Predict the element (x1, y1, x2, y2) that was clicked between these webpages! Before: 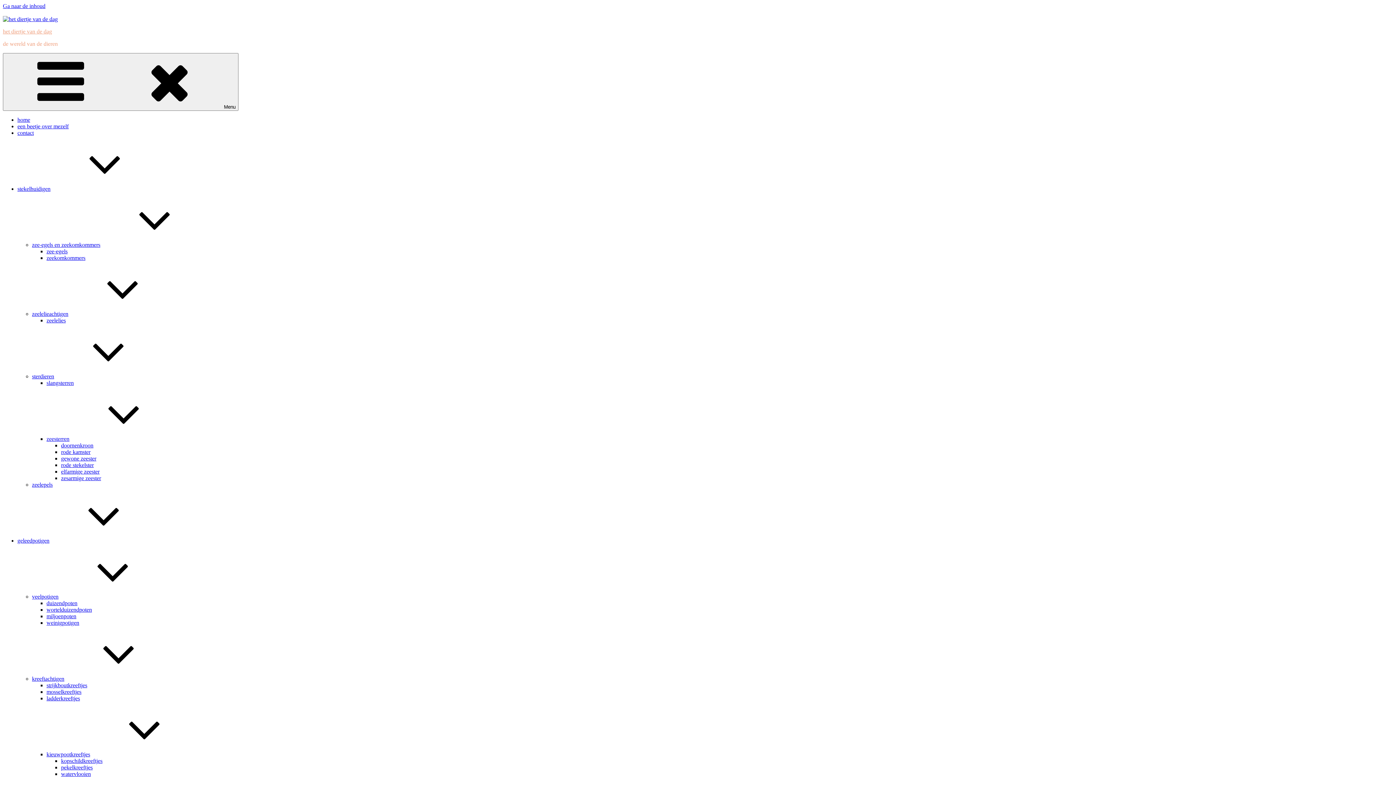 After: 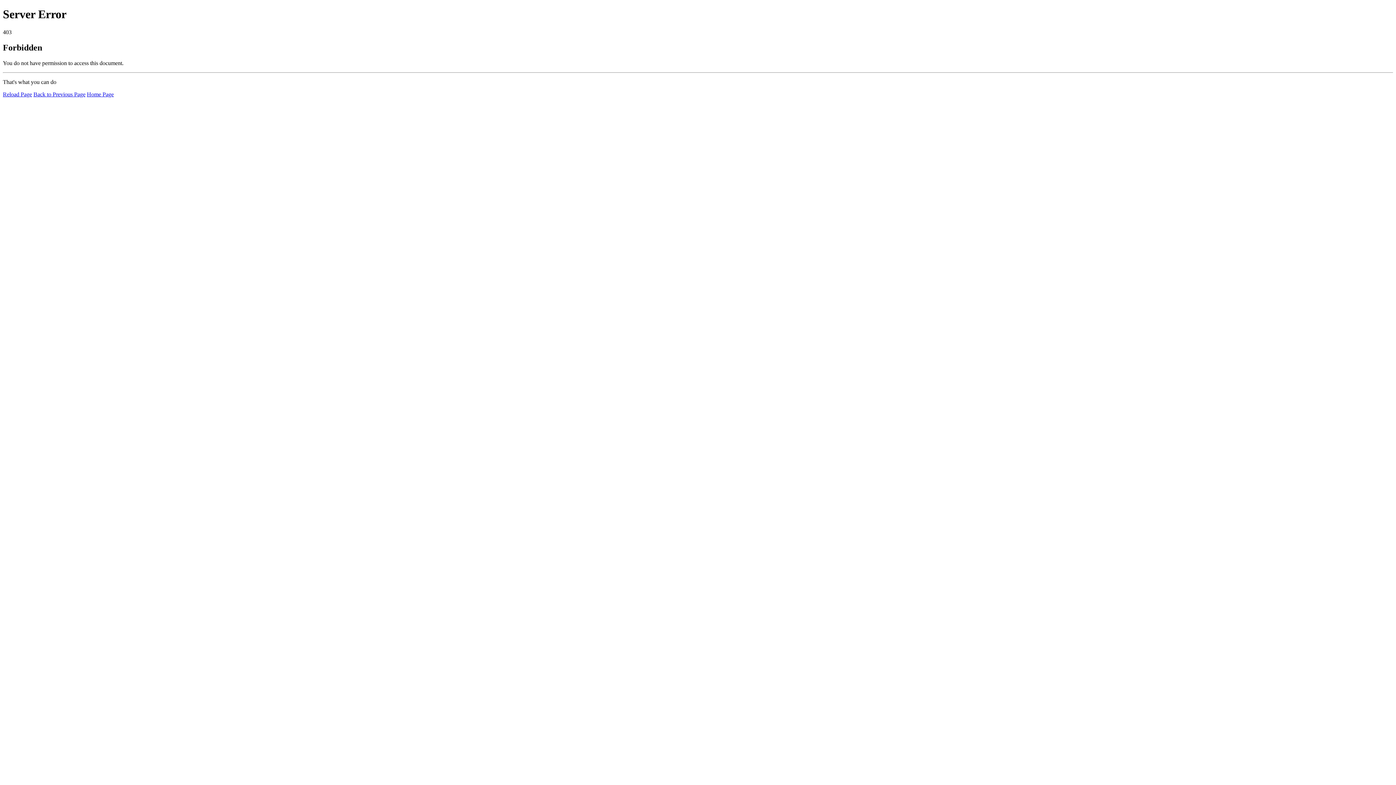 Action: label: pekelkreeftjes bbox: (61, 764, 92, 770)